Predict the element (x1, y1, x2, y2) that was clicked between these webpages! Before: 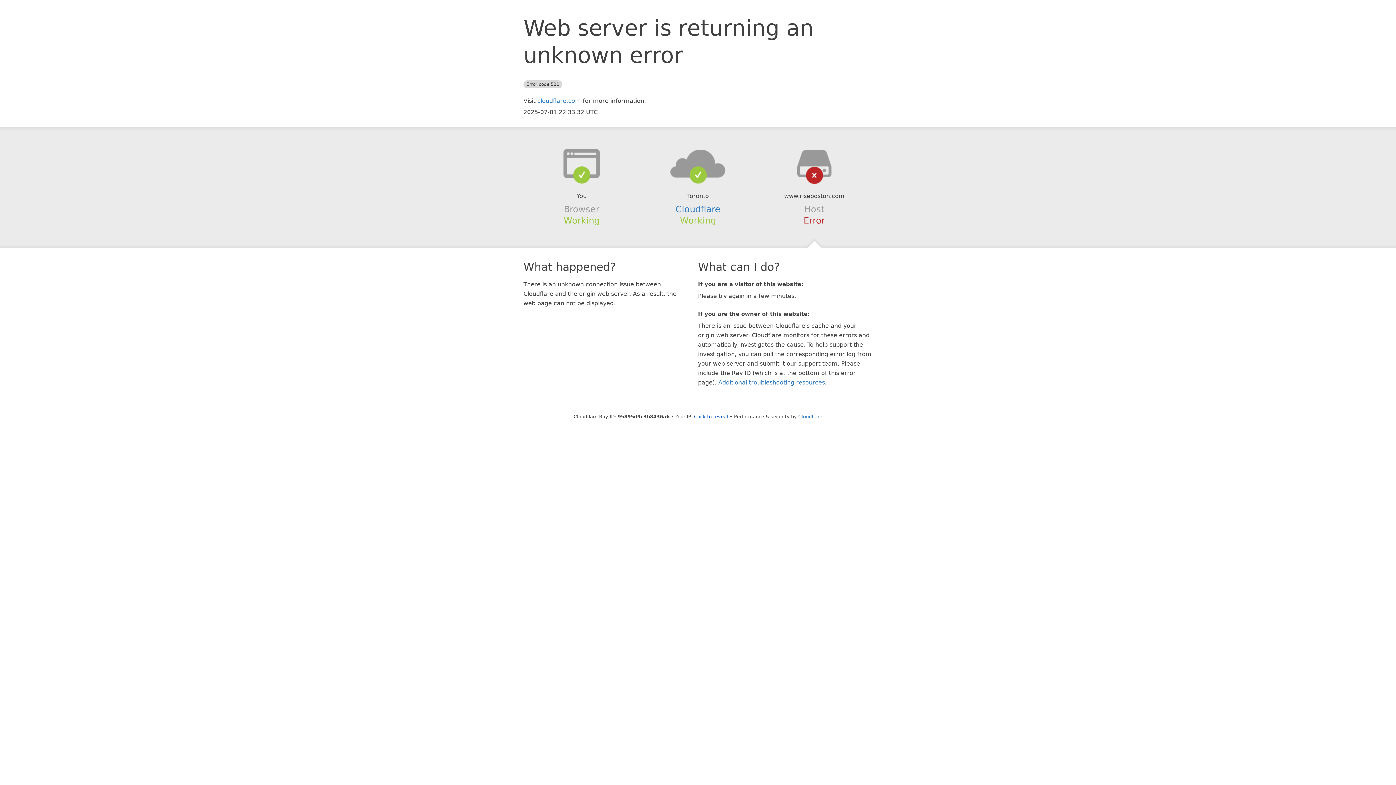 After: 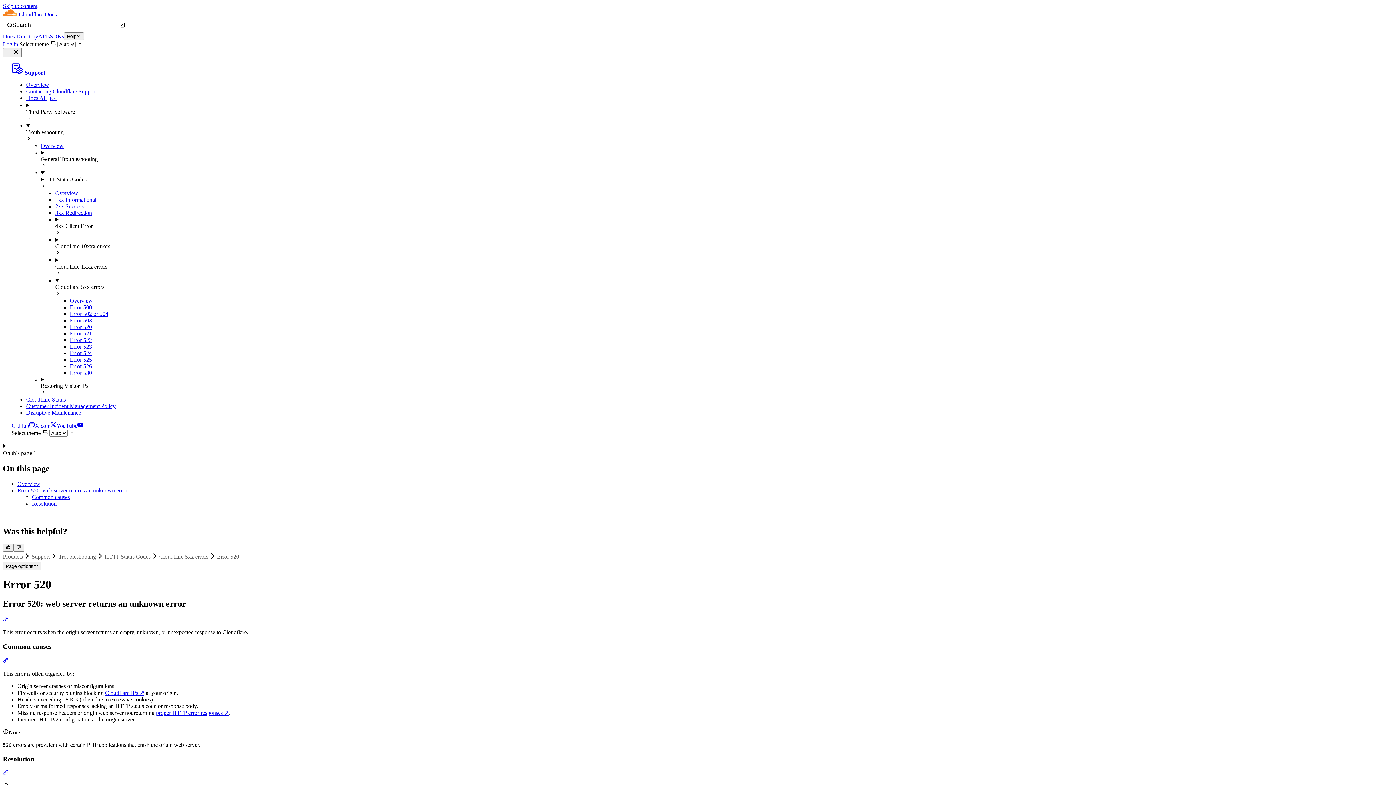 Action: label: Additional troubleshooting resources bbox: (718, 379, 825, 386)